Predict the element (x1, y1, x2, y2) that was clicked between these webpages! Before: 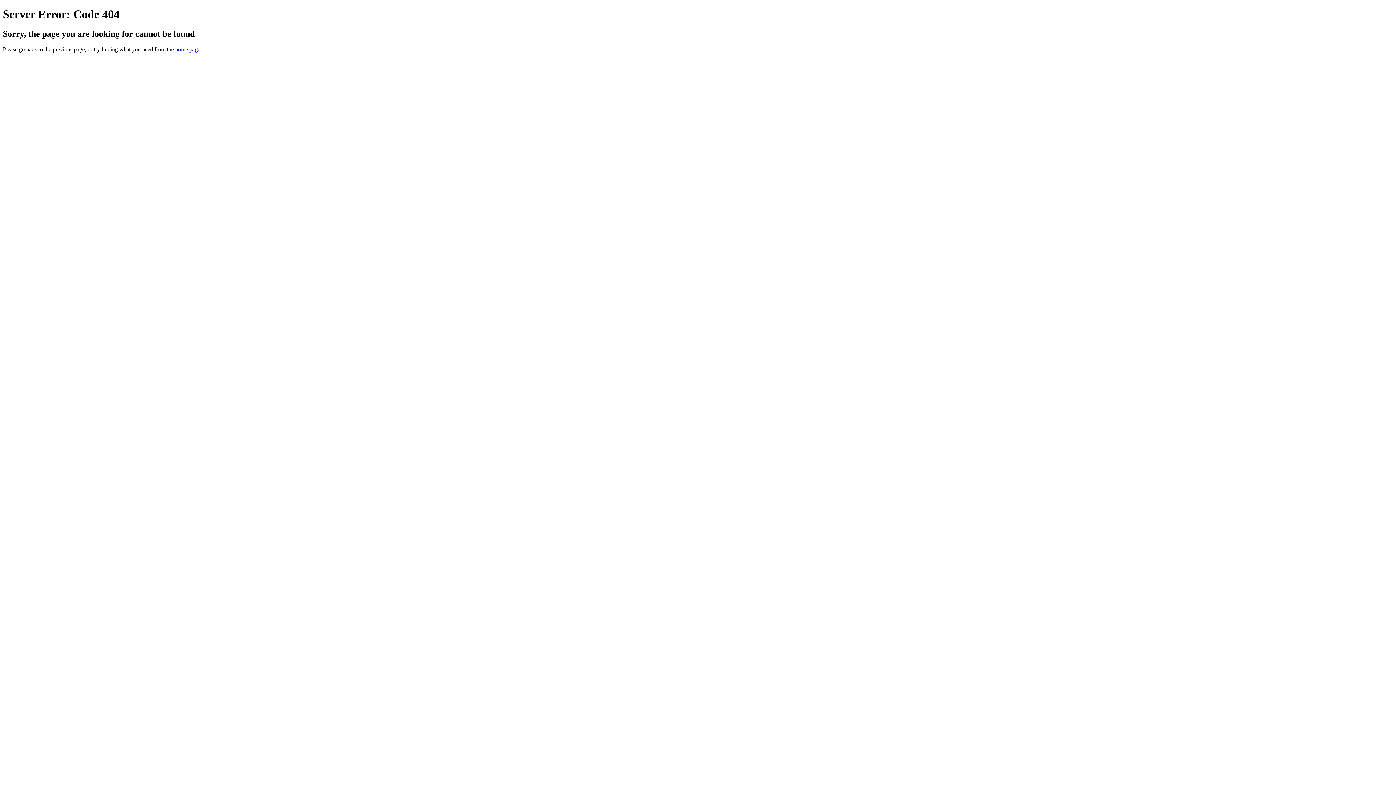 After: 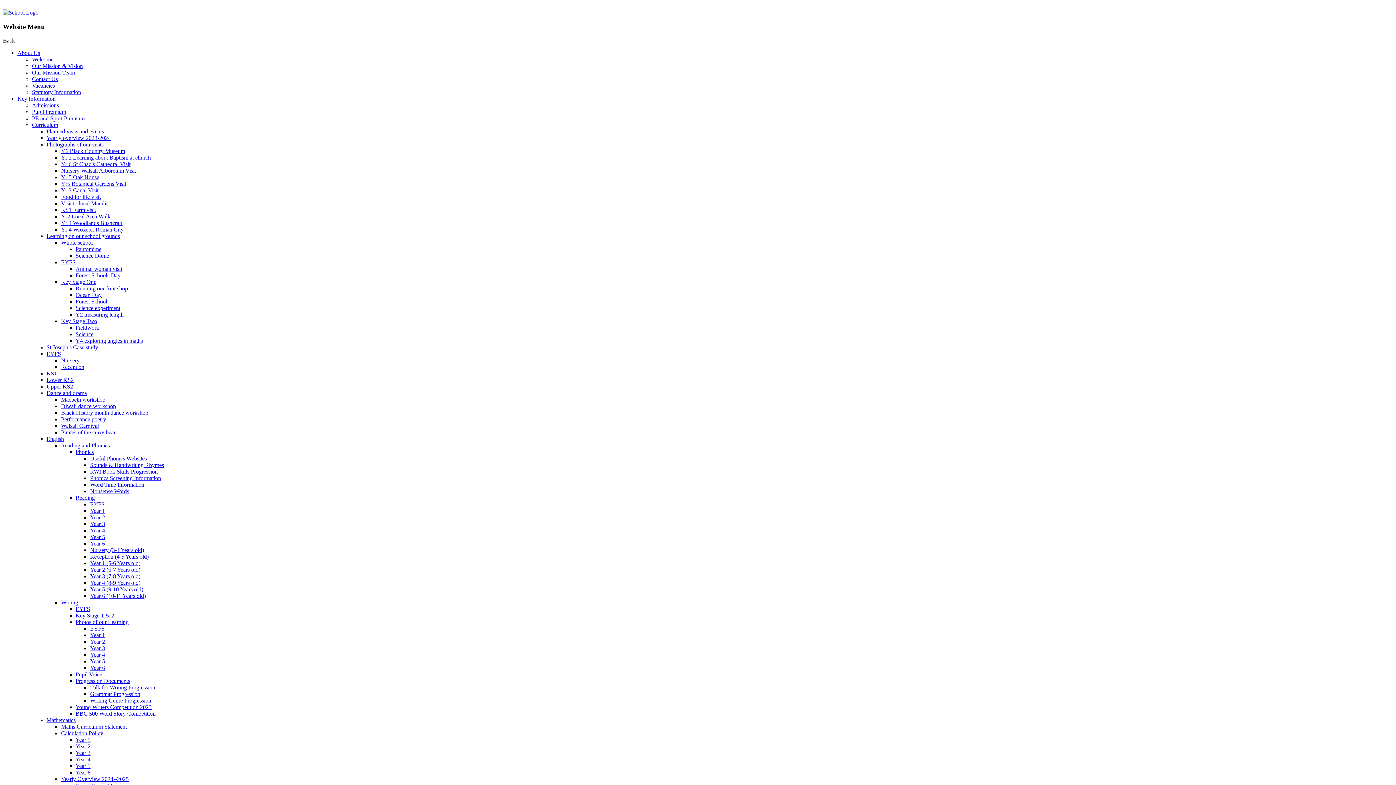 Action: bbox: (175, 46, 200, 52) label: home page